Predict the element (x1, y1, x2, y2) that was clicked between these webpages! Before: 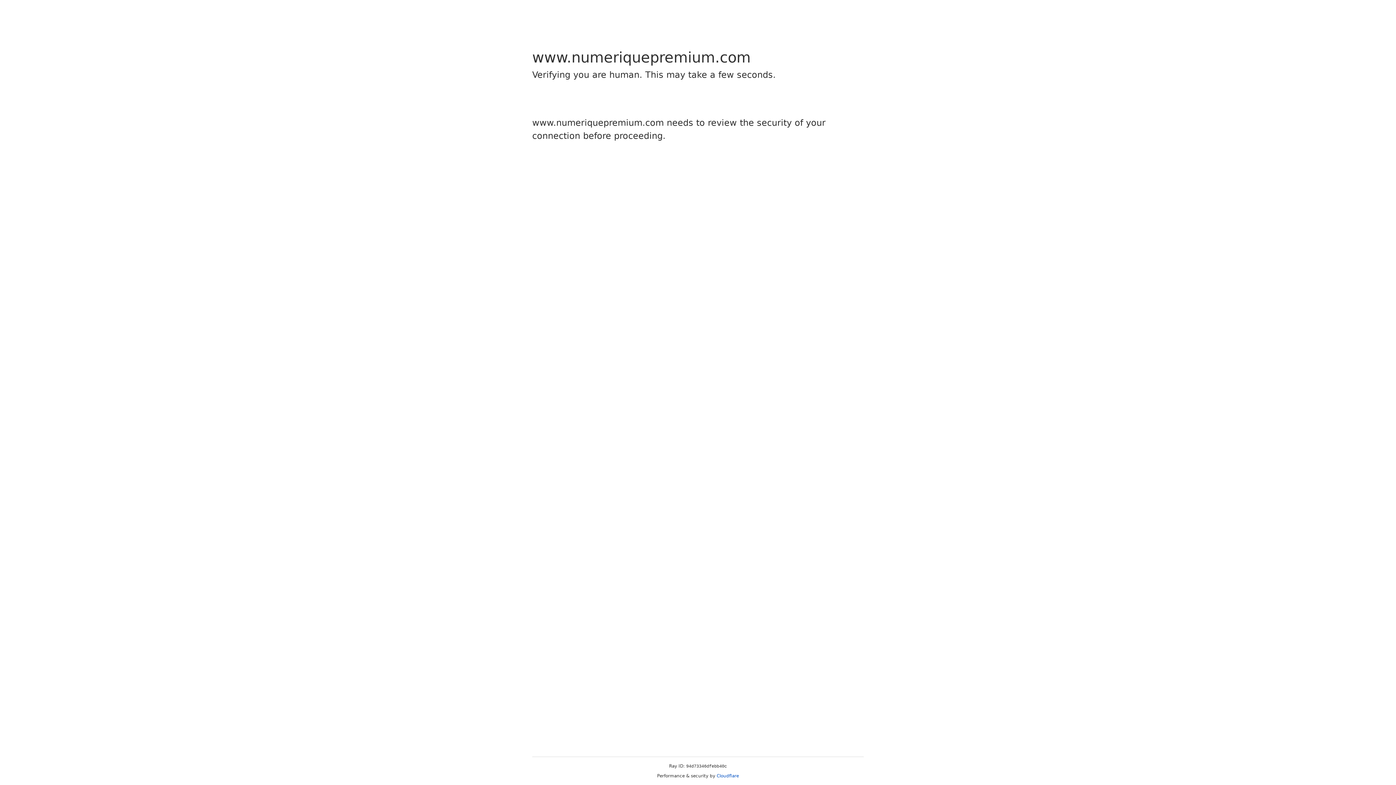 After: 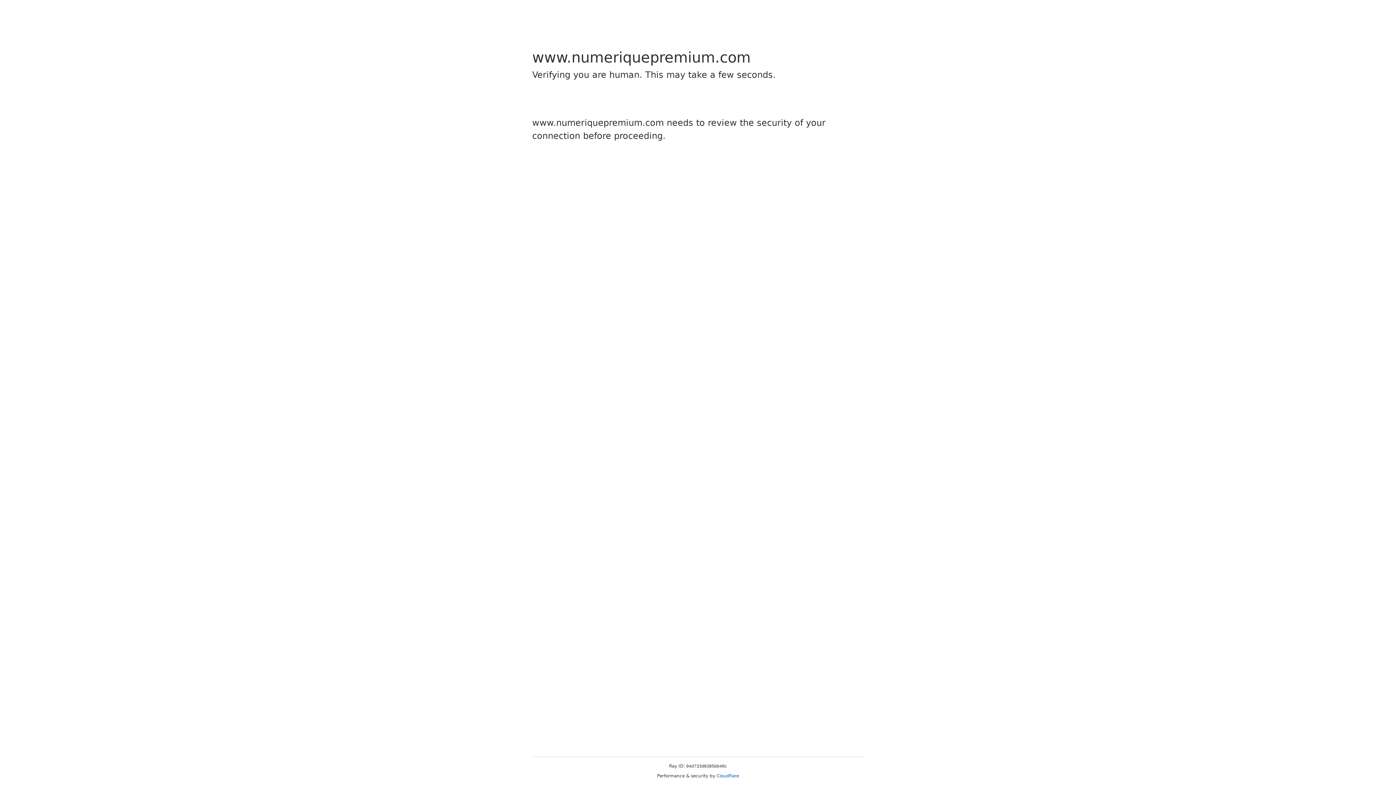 Action: bbox: (716, 773, 739, 778) label: Cloudflare